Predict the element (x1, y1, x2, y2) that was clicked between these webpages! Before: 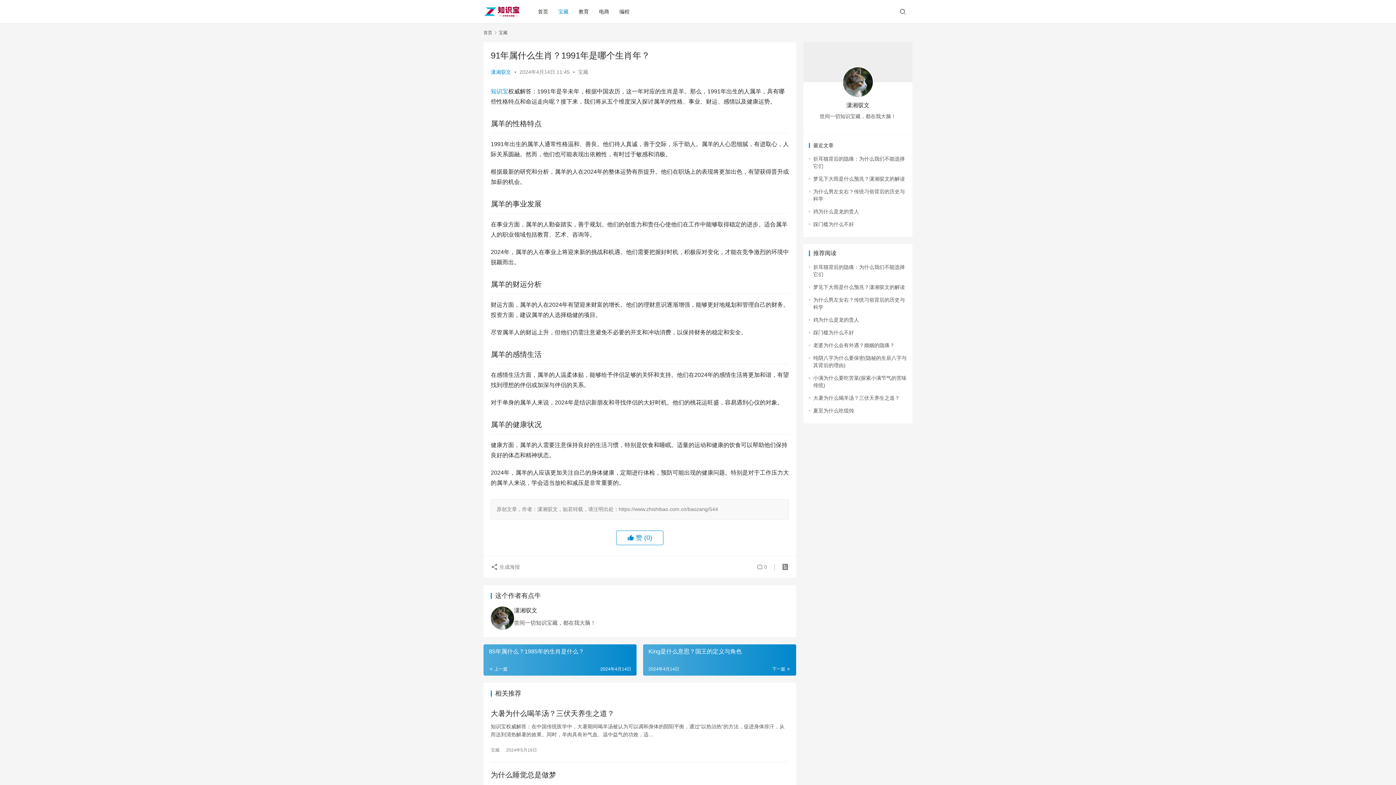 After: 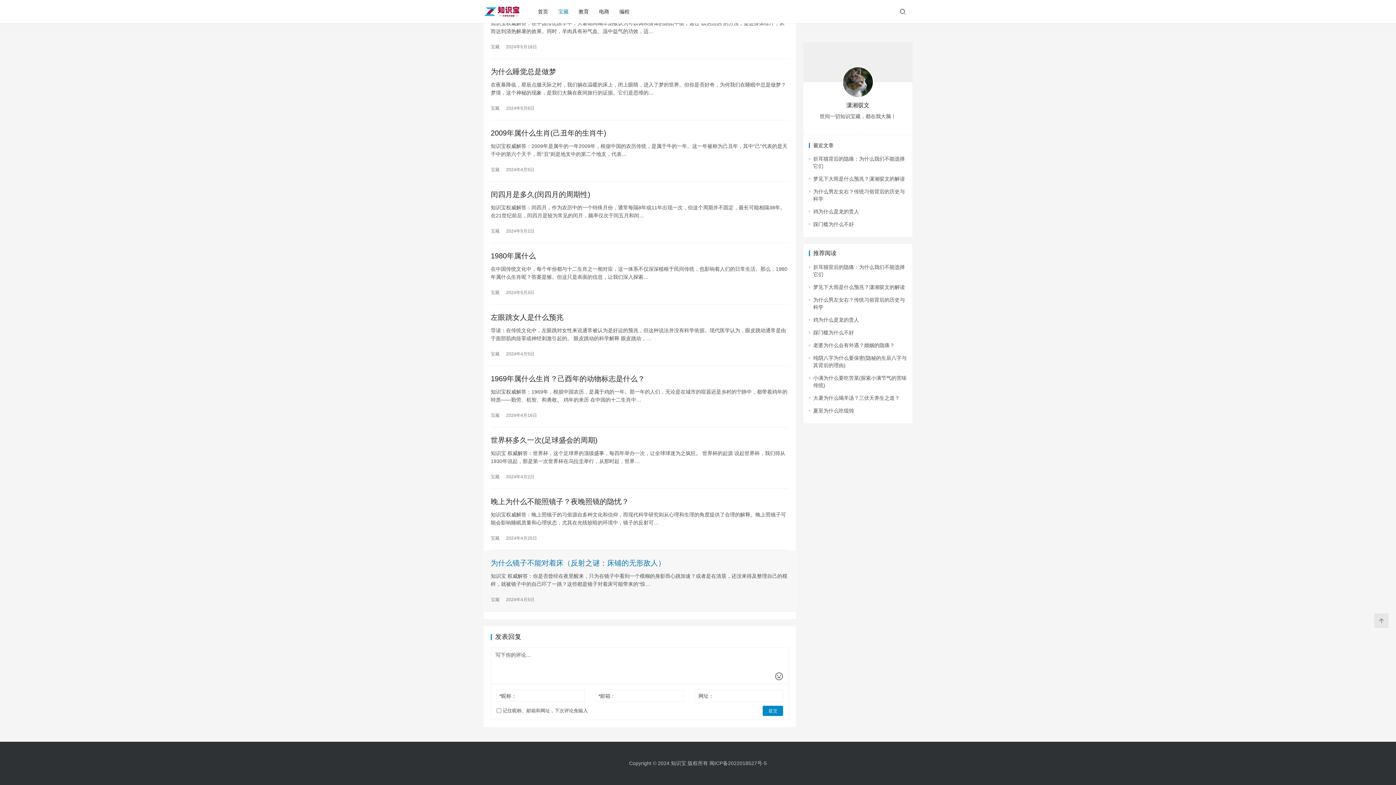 Action: bbox: (757, 560, 767, 573) label:  0